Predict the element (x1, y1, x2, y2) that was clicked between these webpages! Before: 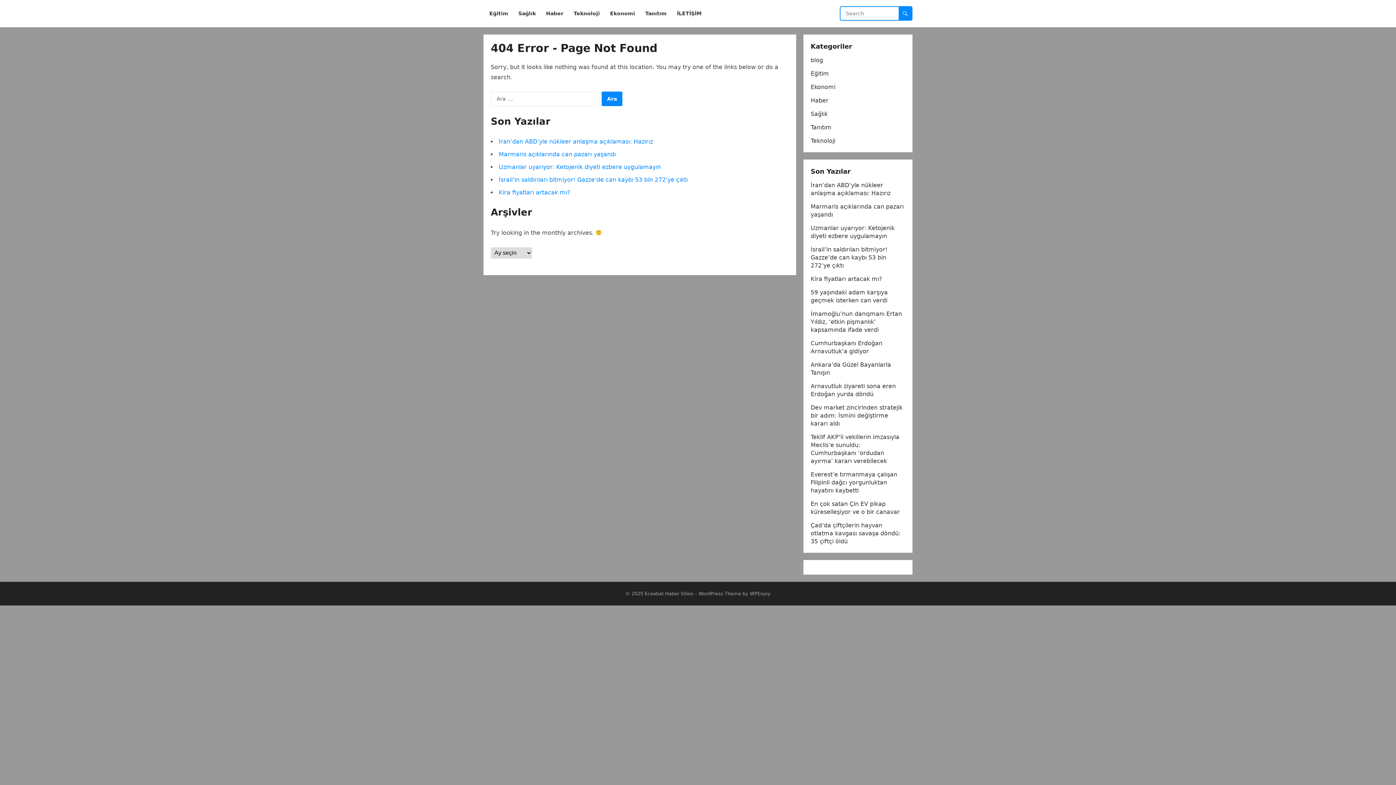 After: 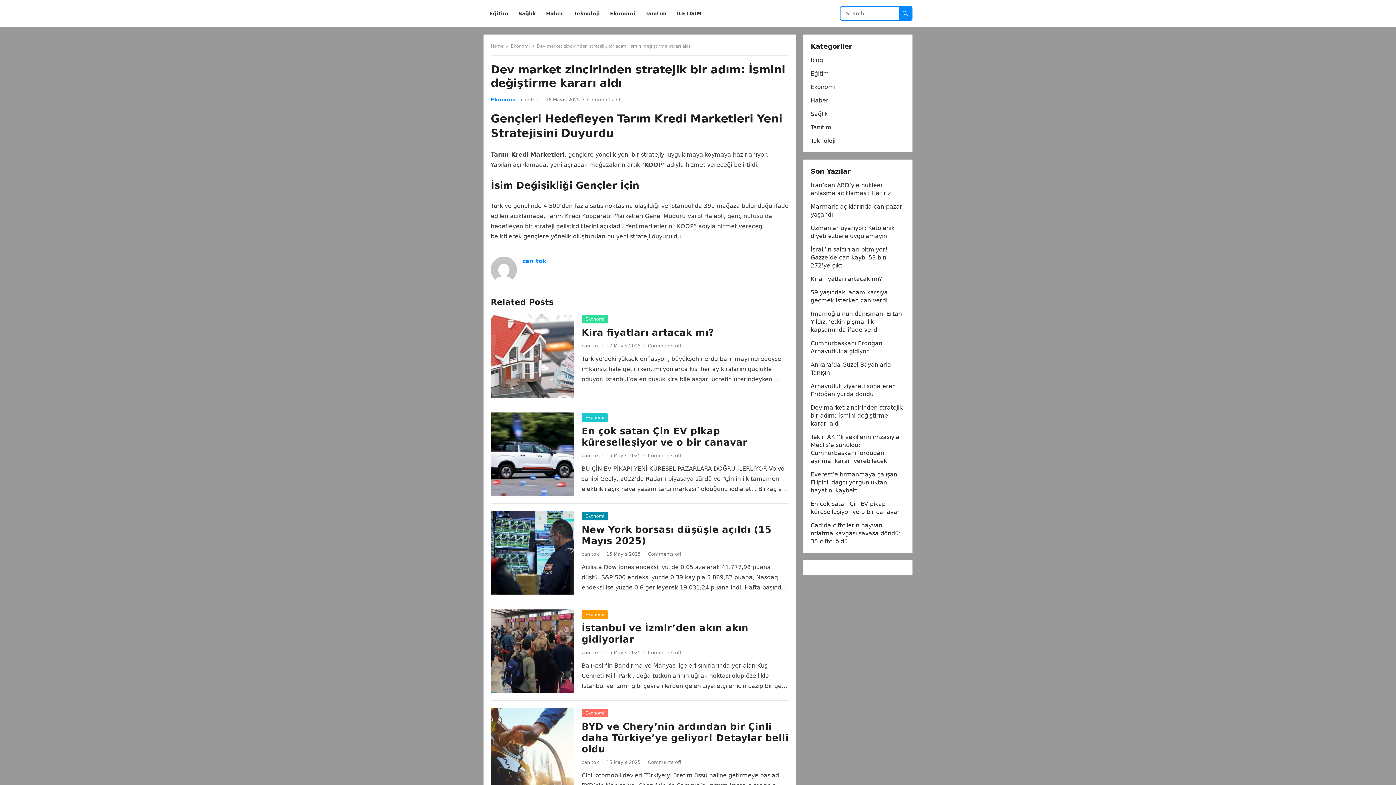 Action: bbox: (810, 404, 902, 427) label: Dev market zincirinden stratejik bir adım: İsmini değiştirme kararı aldı